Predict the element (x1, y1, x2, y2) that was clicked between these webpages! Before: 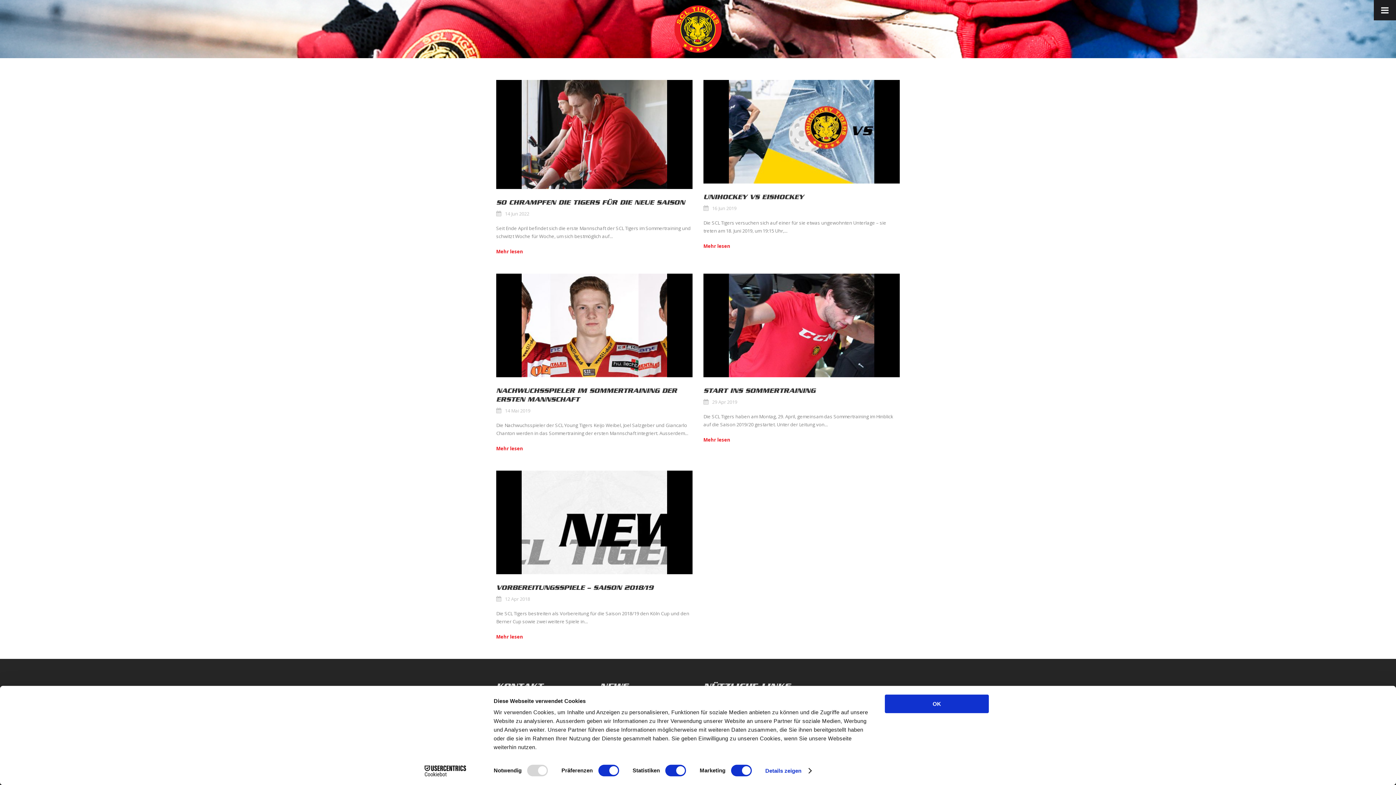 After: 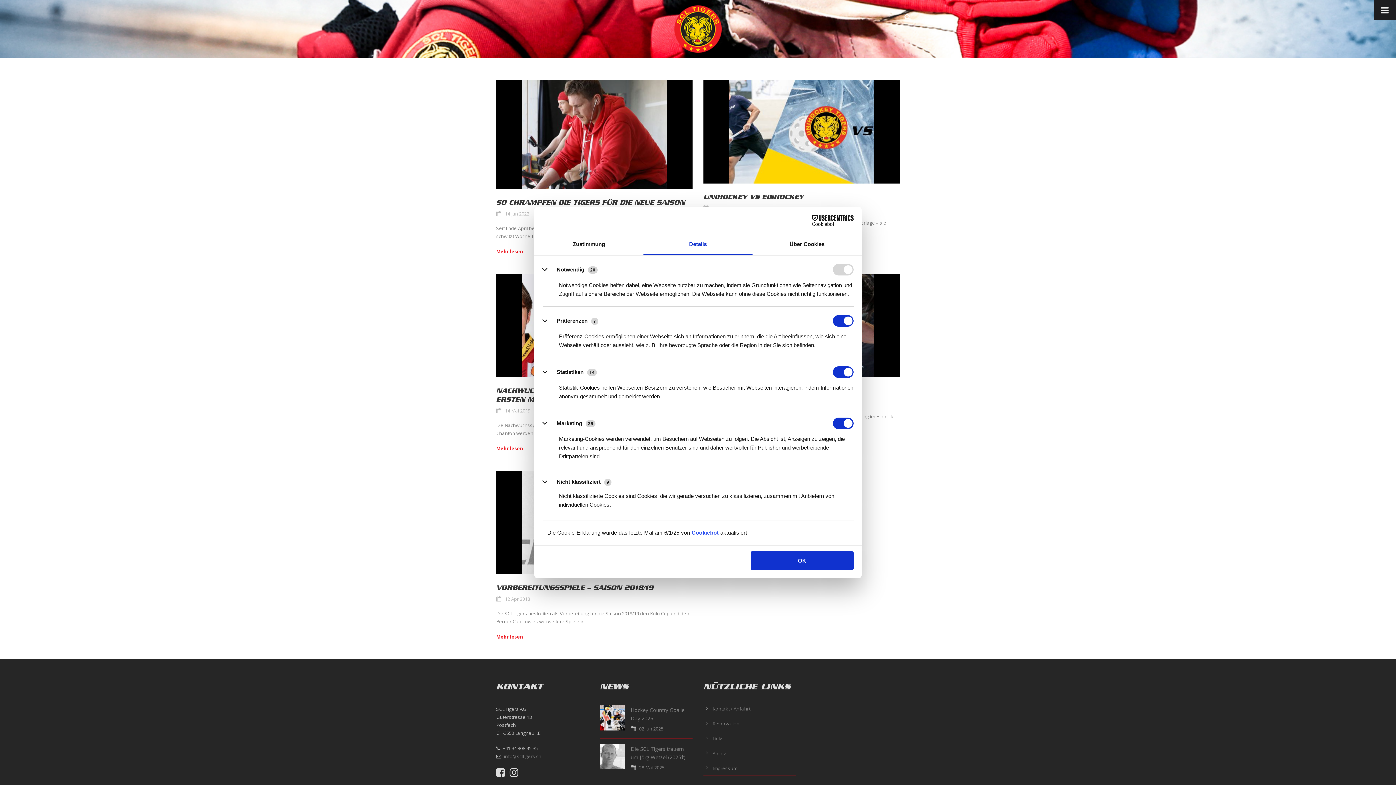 Action: bbox: (765, 765, 811, 776) label: Details zeigen